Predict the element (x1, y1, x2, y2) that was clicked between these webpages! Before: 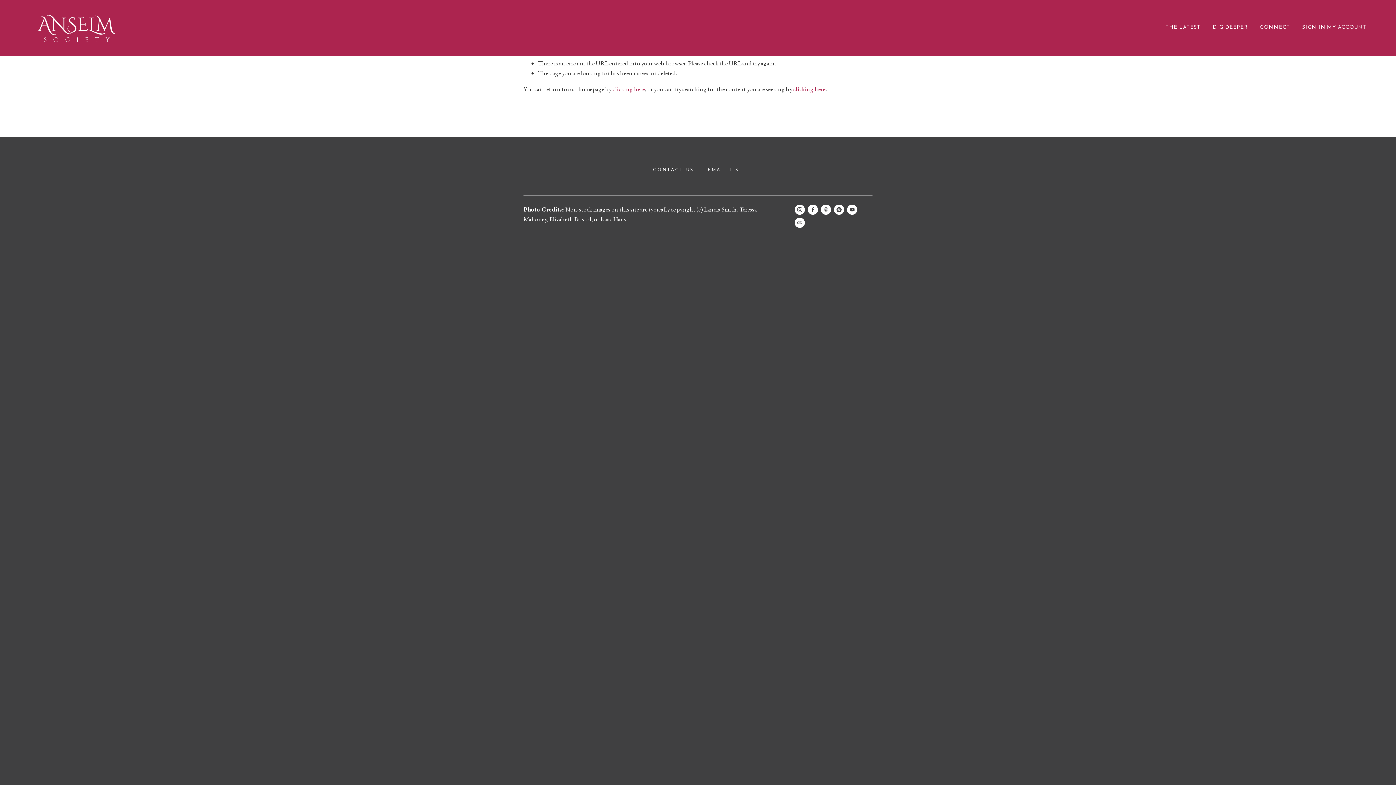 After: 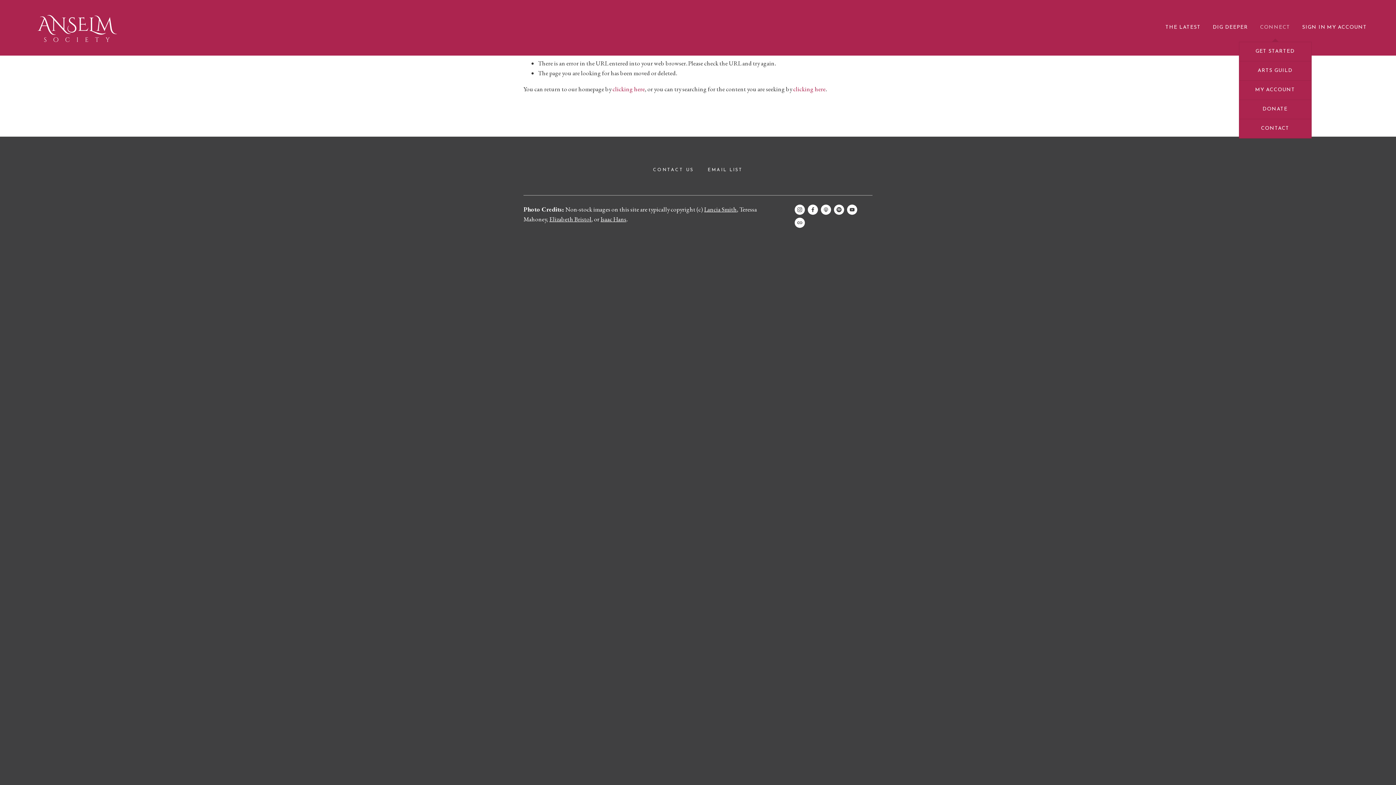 Action: label: CONNECT bbox: (1260, 23, 1290, 30)